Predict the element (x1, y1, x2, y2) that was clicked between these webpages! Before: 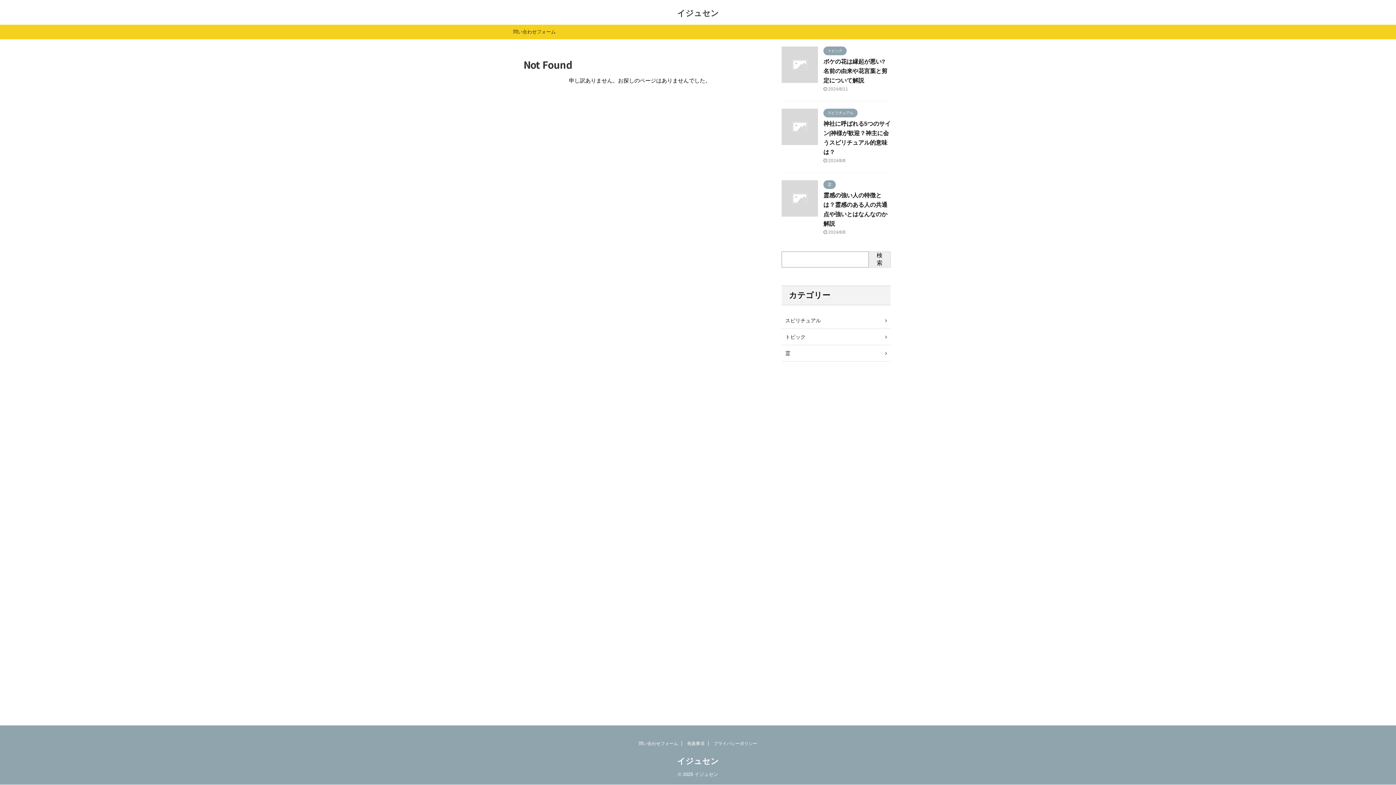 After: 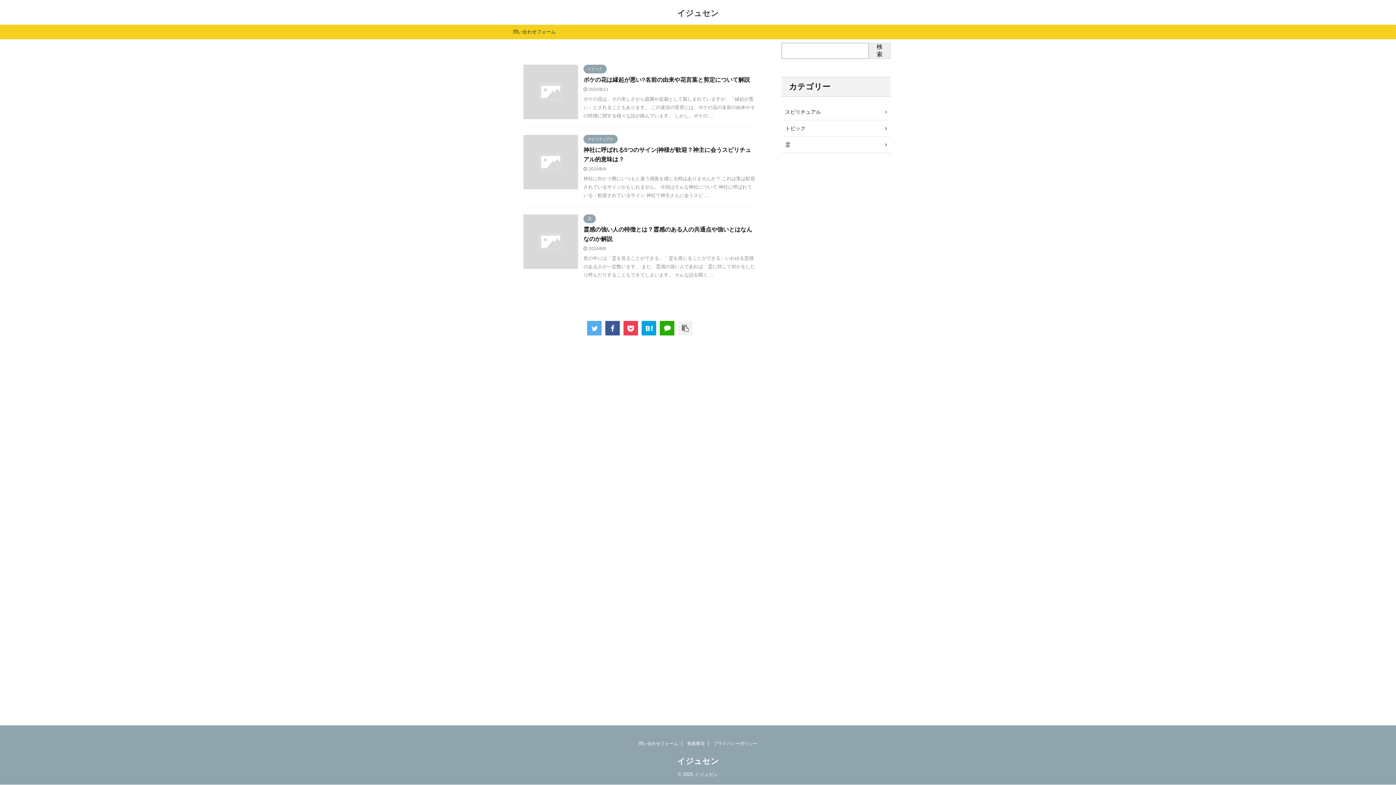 Action: label: イジュセン bbox: (677, 757, 719, 766)